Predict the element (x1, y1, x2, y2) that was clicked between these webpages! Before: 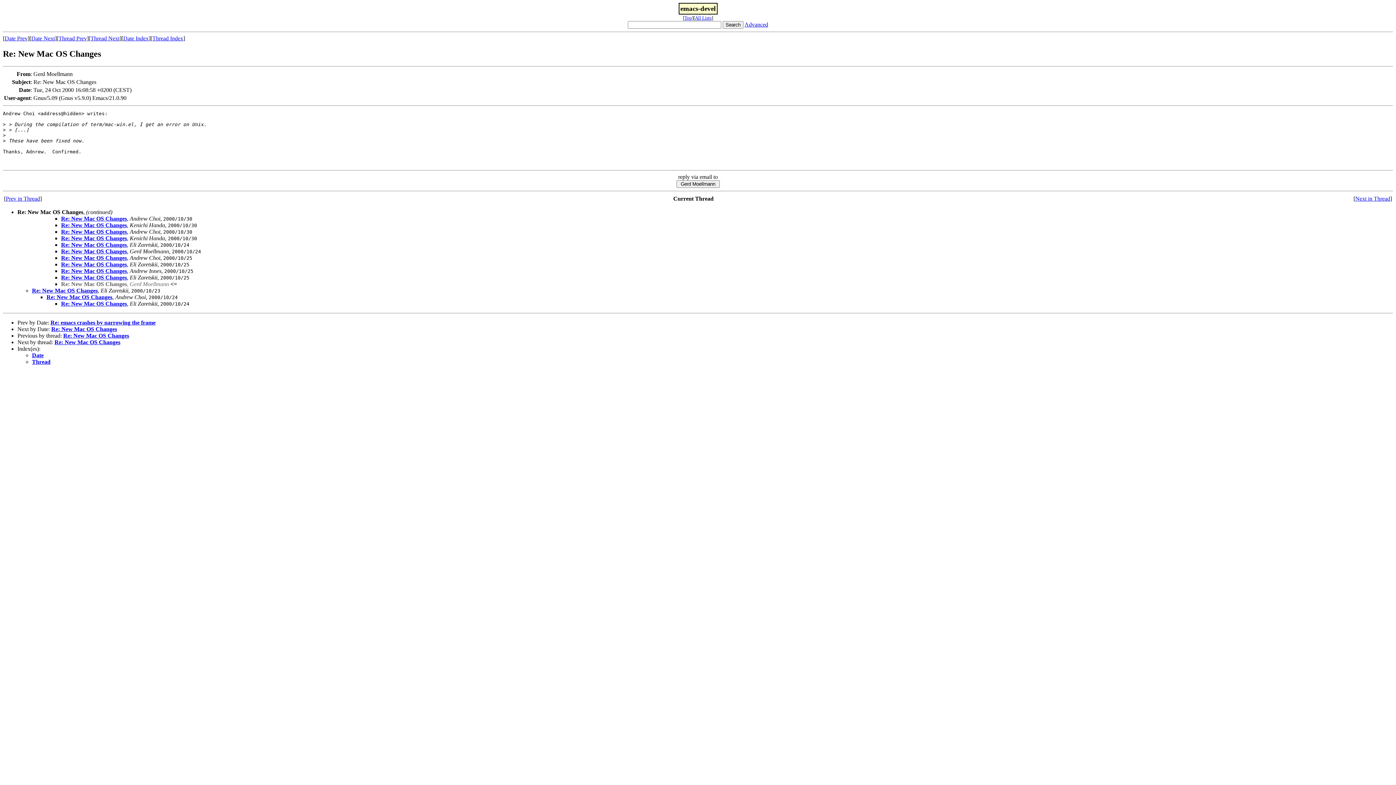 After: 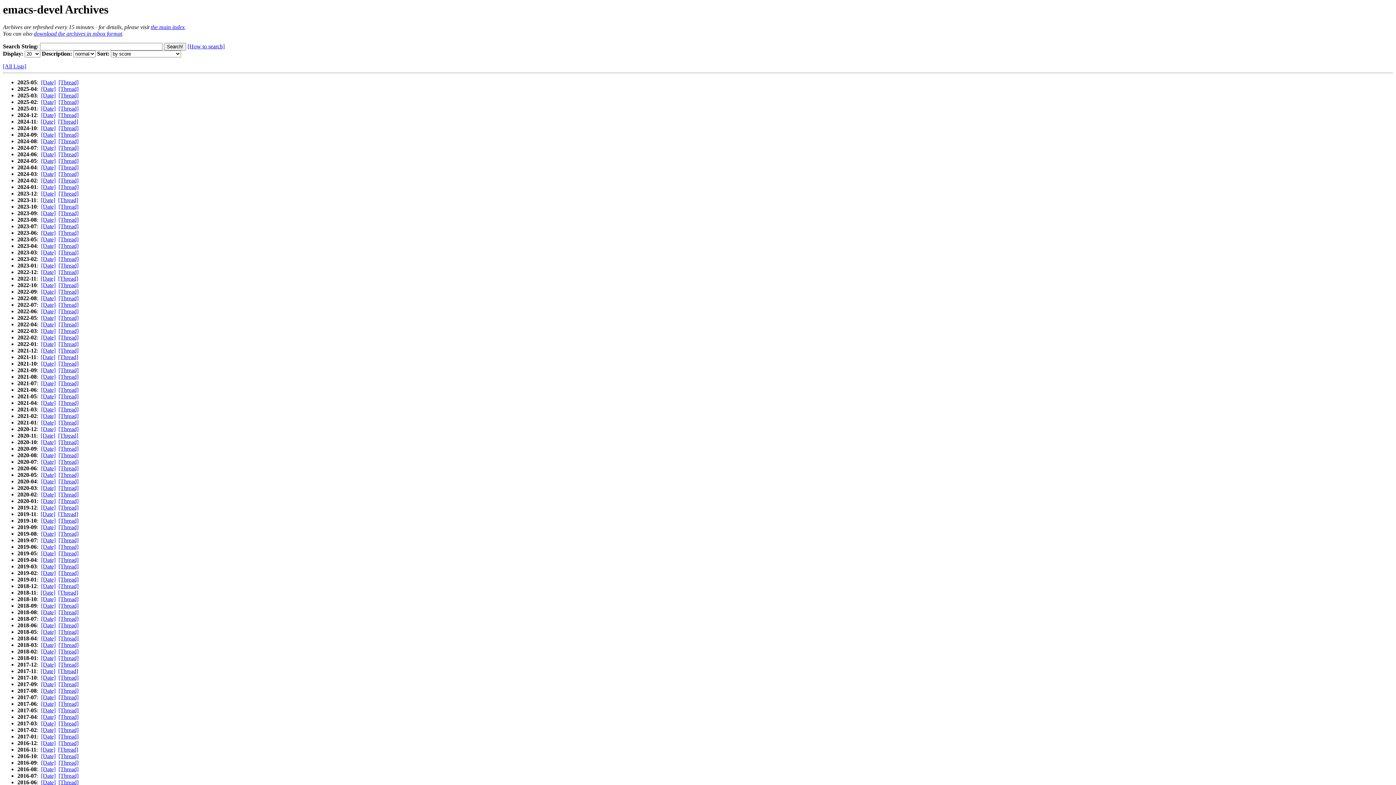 Action: label: Top bbox: (684, 15, 692, 20)